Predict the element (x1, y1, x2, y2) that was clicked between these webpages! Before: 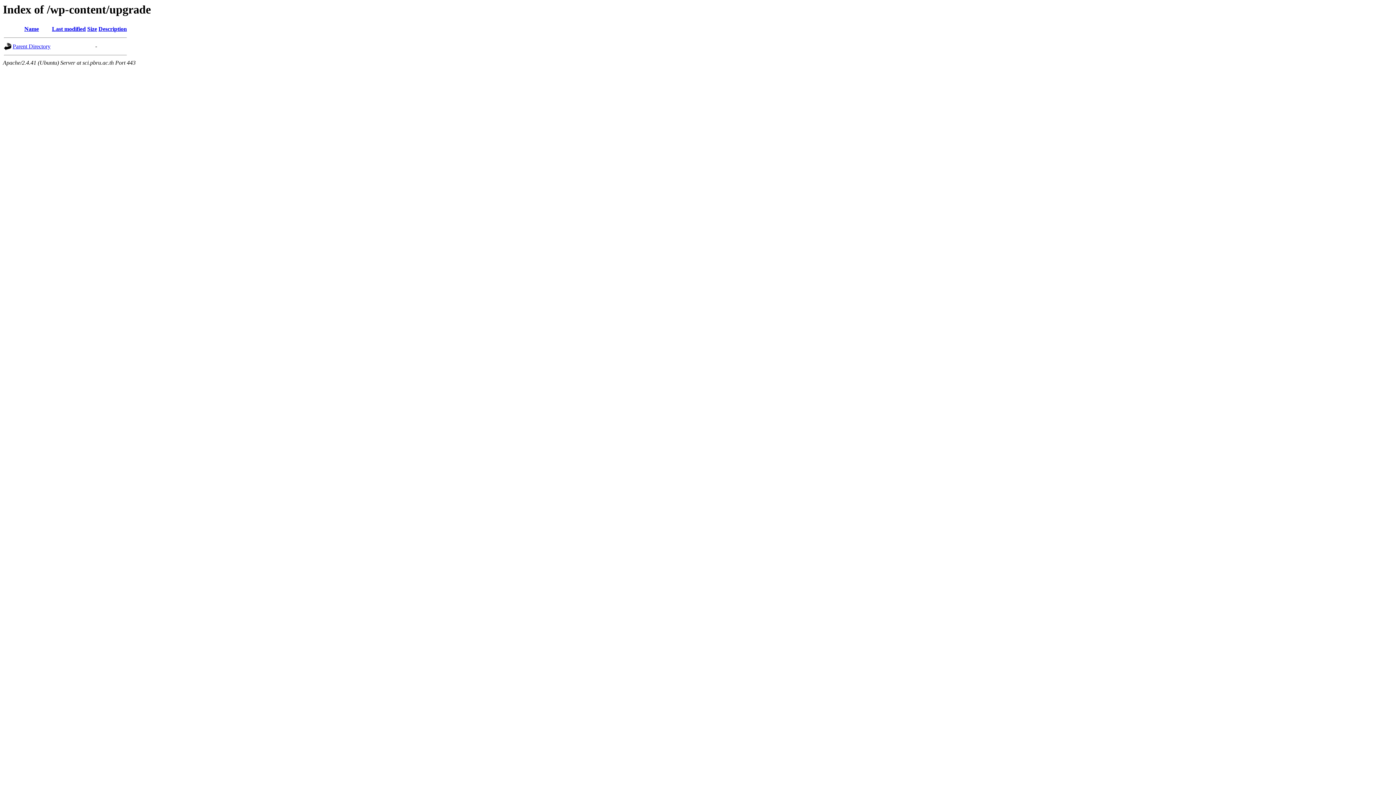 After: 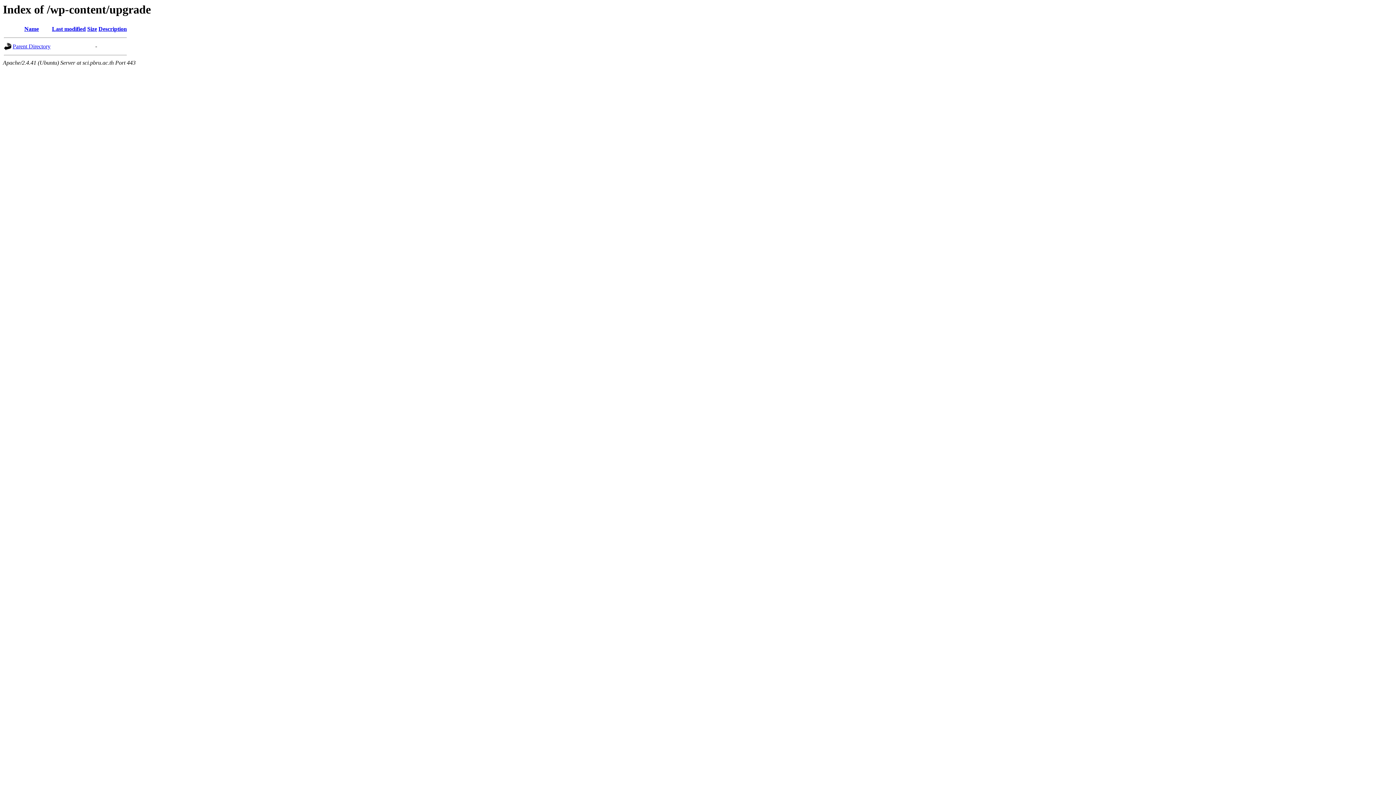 Action: label: Name bbox: (24, 25, 38, 32)